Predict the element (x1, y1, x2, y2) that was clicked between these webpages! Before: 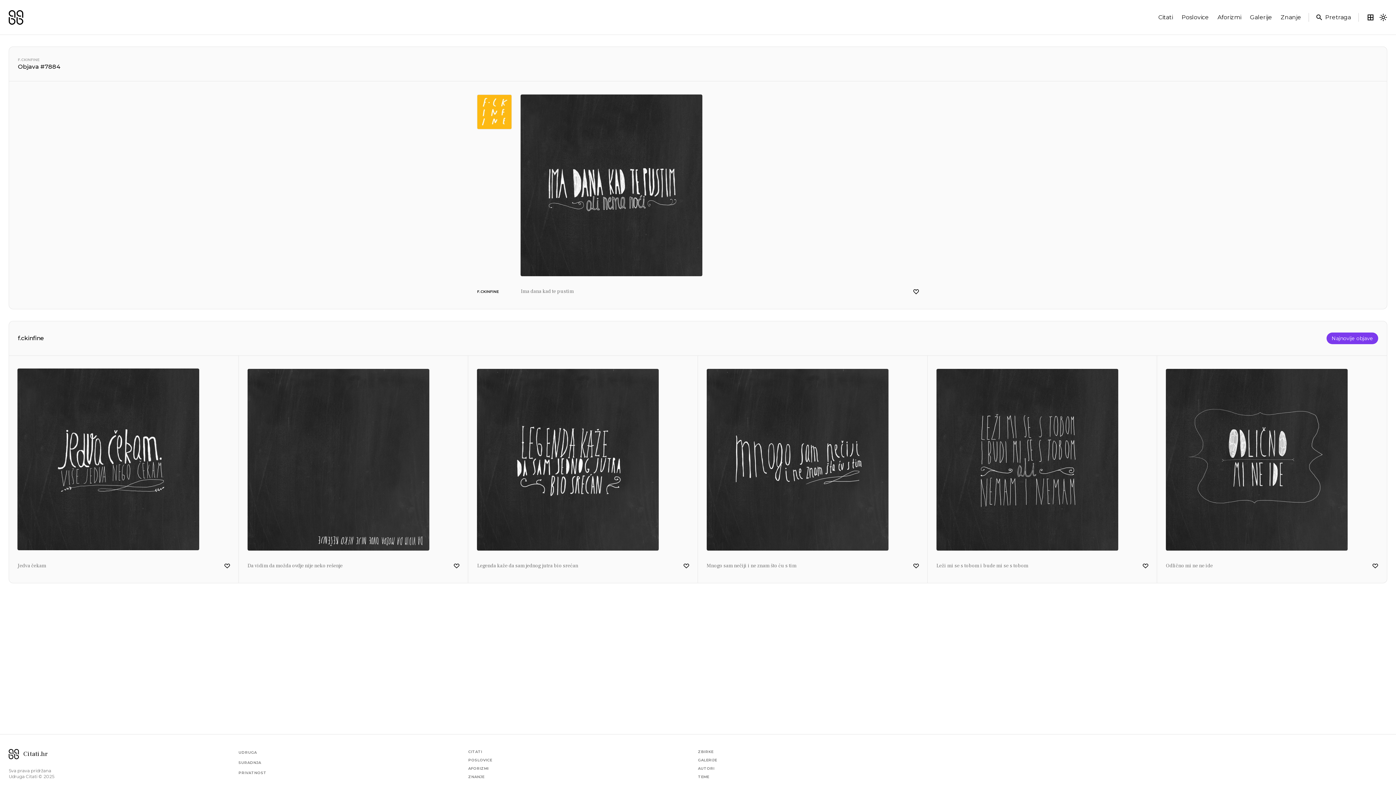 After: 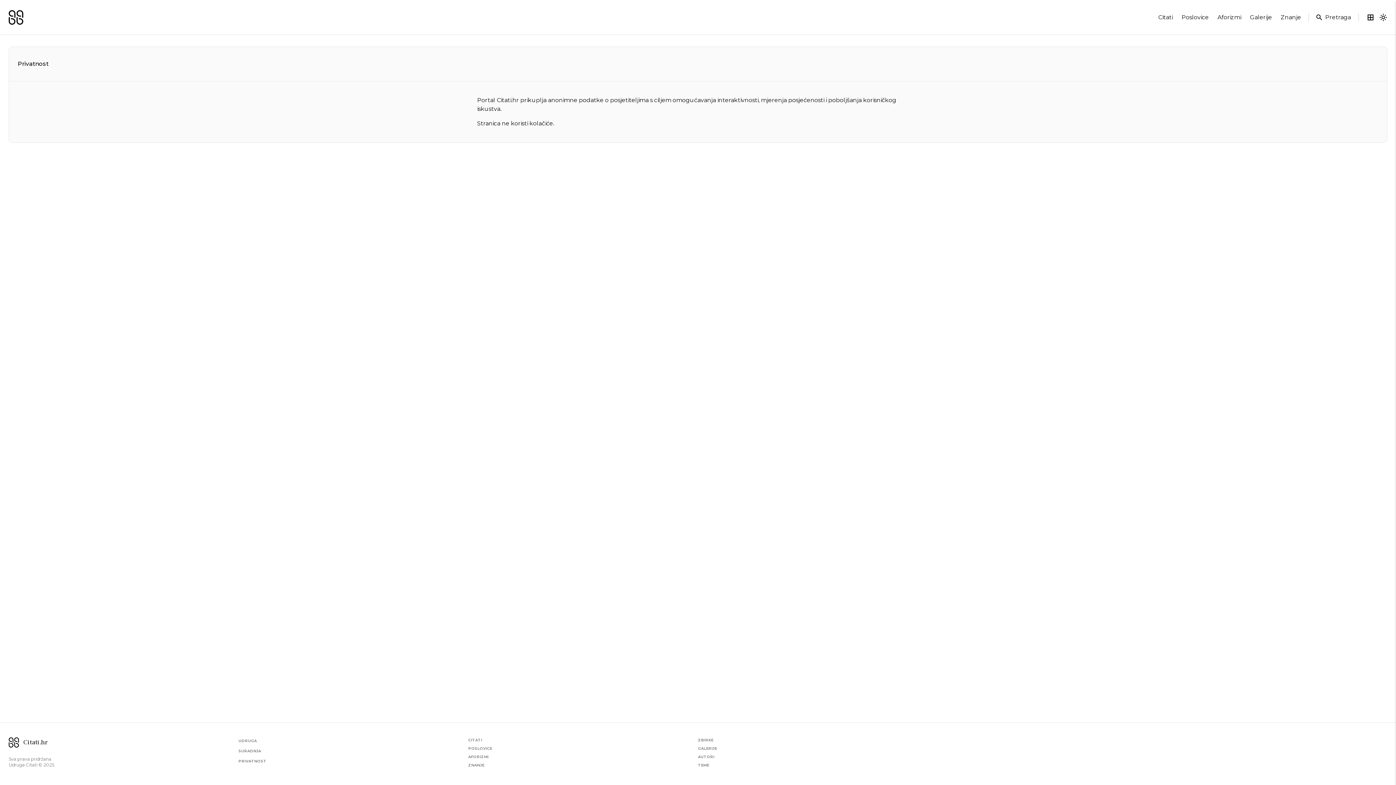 Action: label: PRIVATNOST bbox: (238, 768, 266, 778)